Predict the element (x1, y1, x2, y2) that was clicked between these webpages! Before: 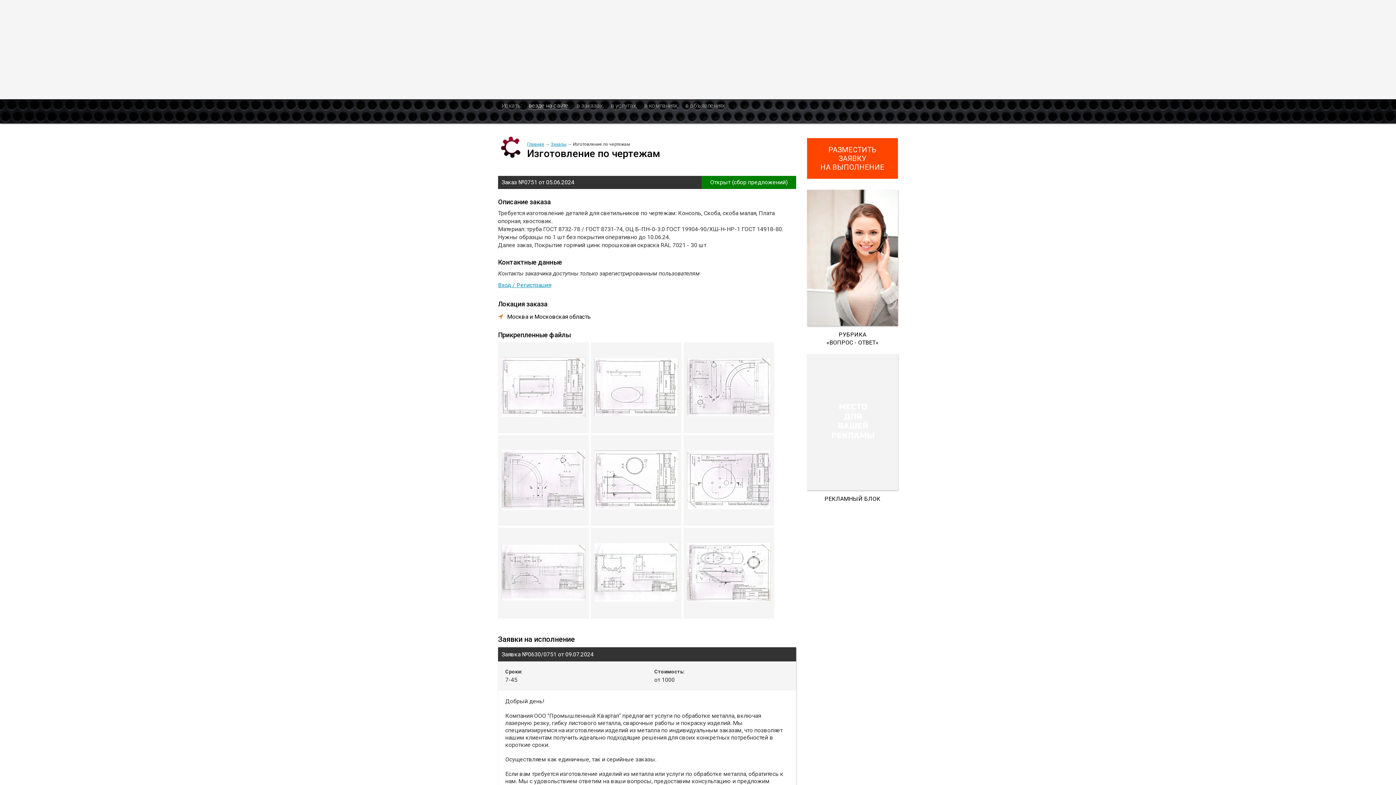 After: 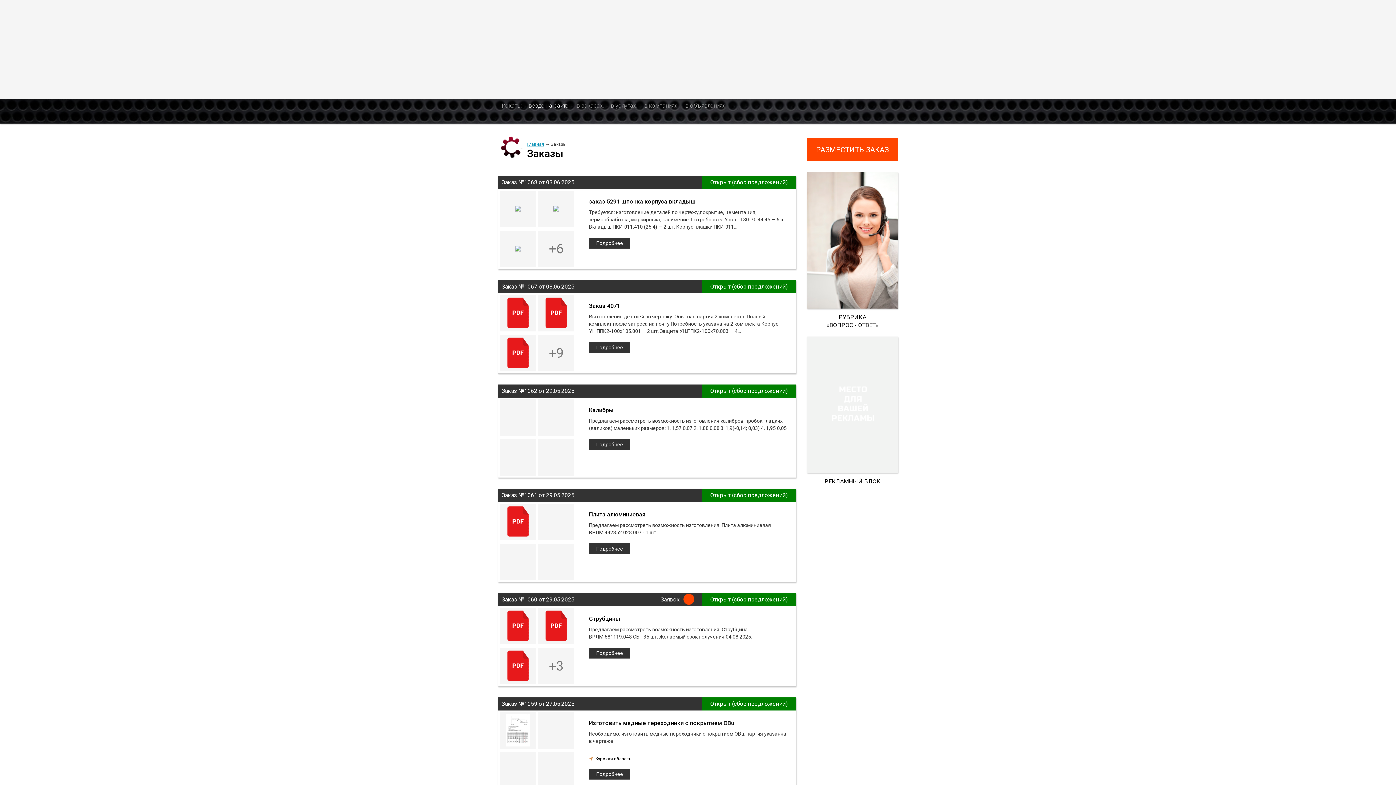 Action: bbox: (550, 141, 566, 146) label: Заказы